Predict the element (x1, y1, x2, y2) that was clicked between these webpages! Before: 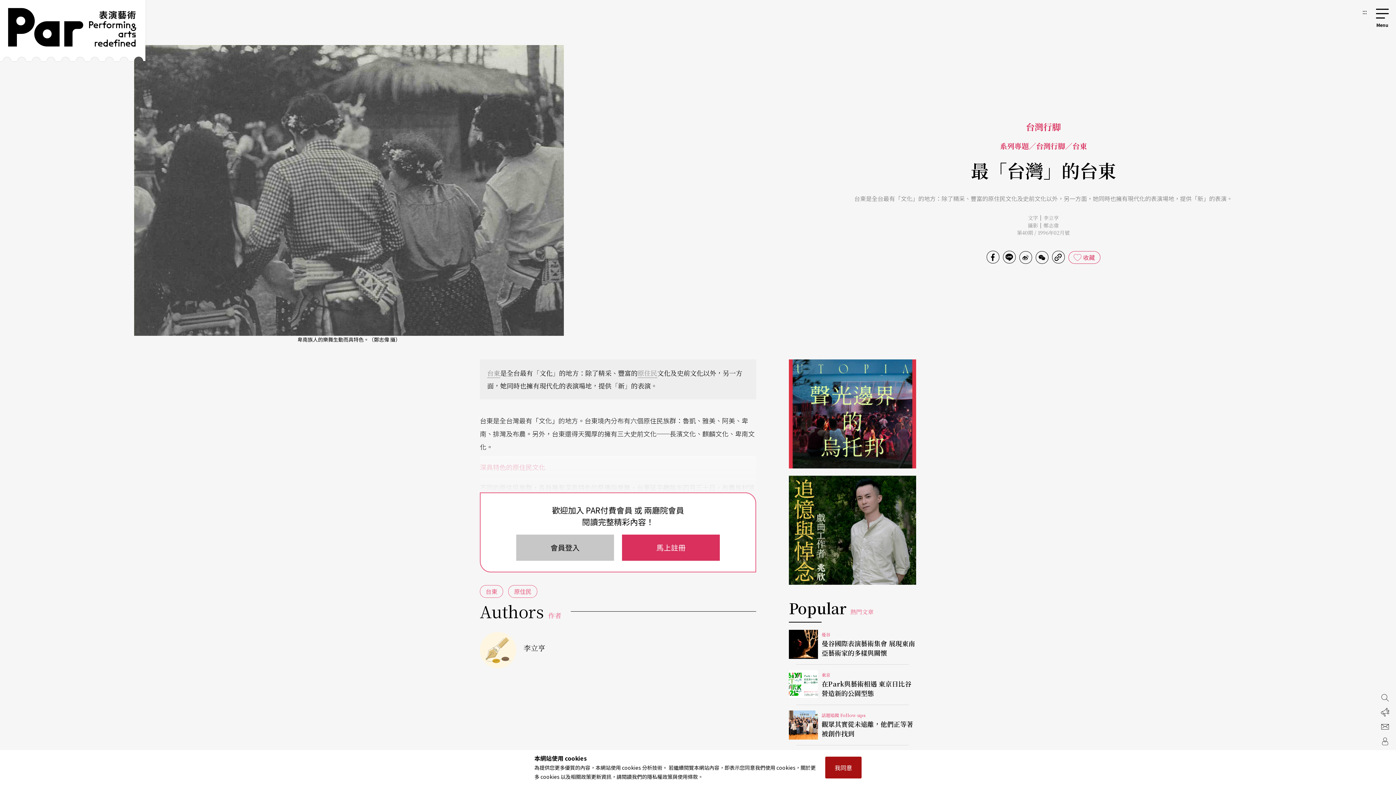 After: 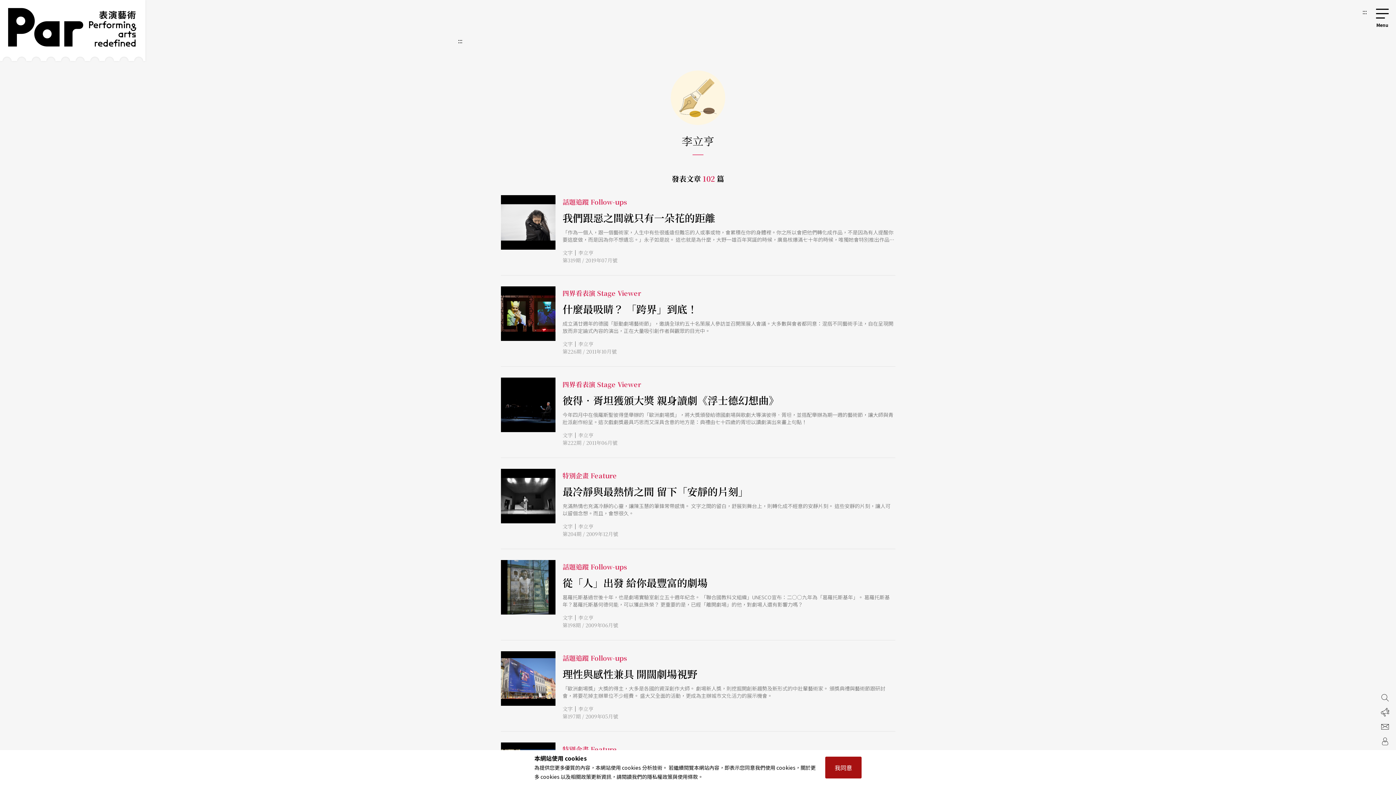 Action: label: 李立亨 bbox: (480, 632, 756, 668)